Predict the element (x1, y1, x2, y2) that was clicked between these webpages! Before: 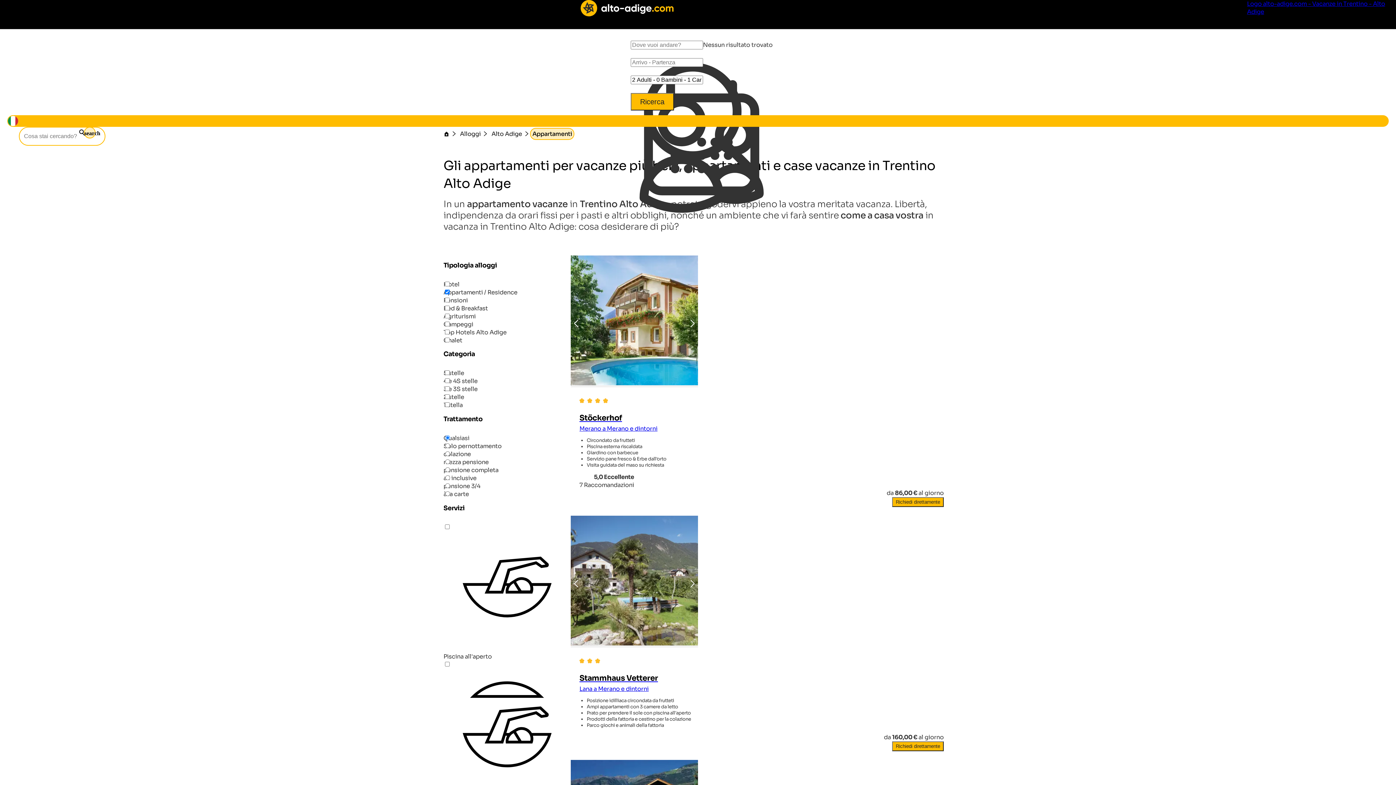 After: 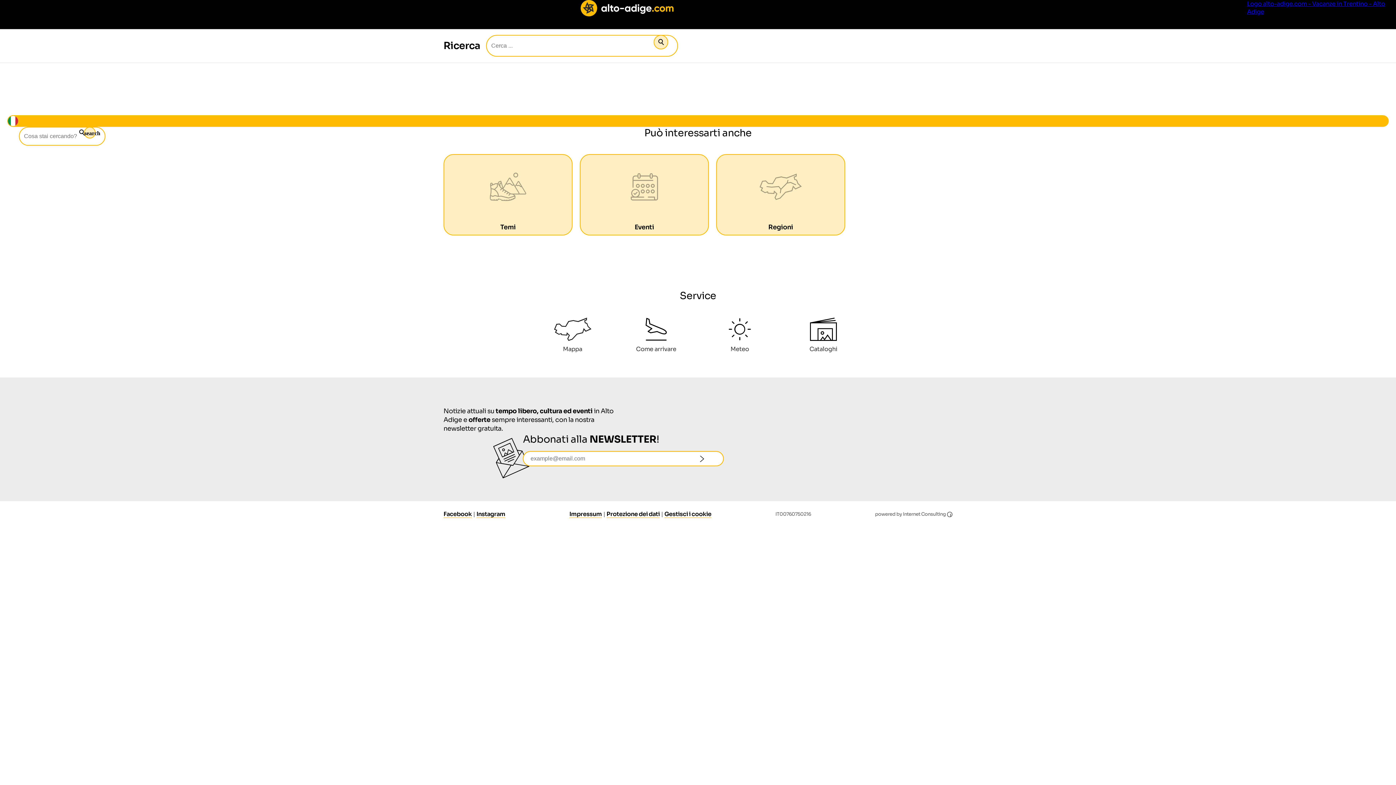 Action: bbox: (84, 126, 95, 138) label: search